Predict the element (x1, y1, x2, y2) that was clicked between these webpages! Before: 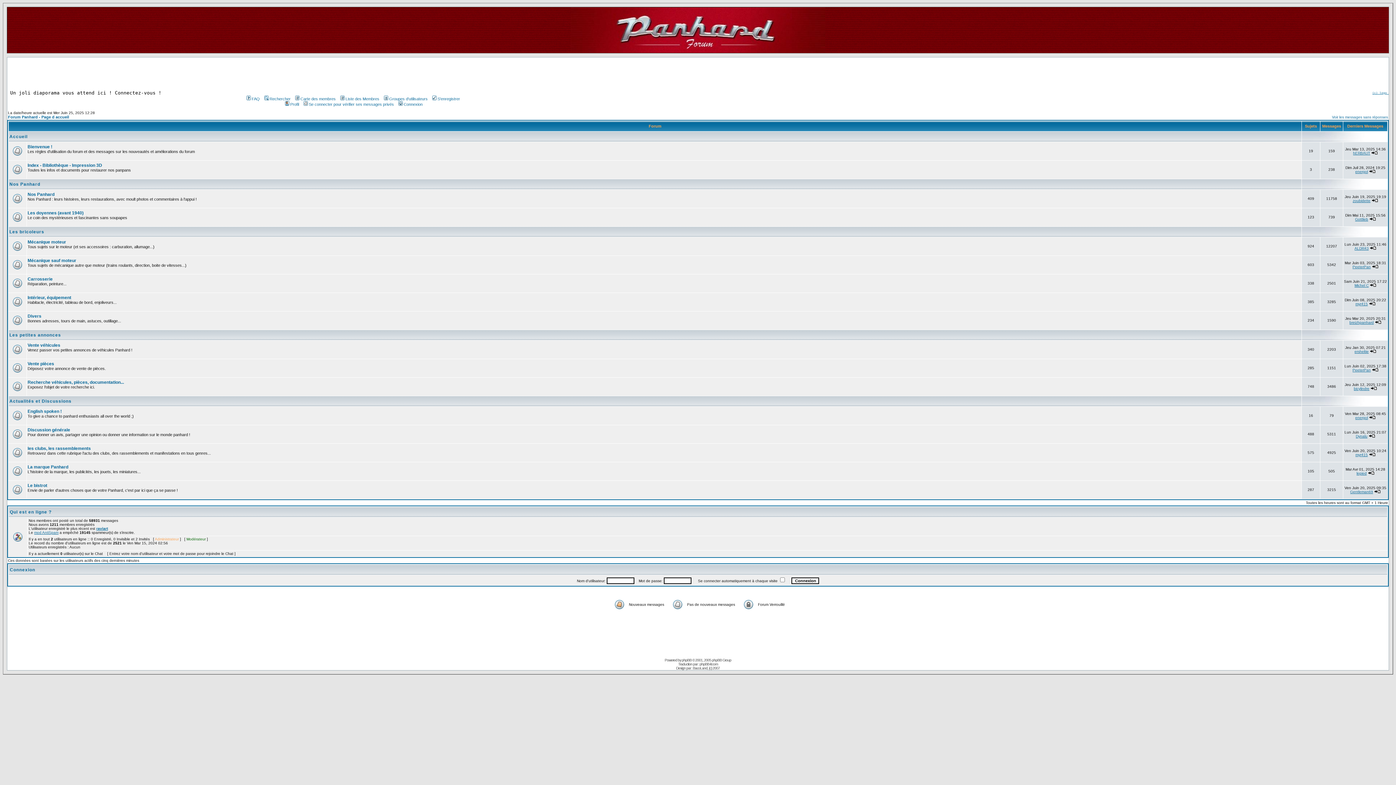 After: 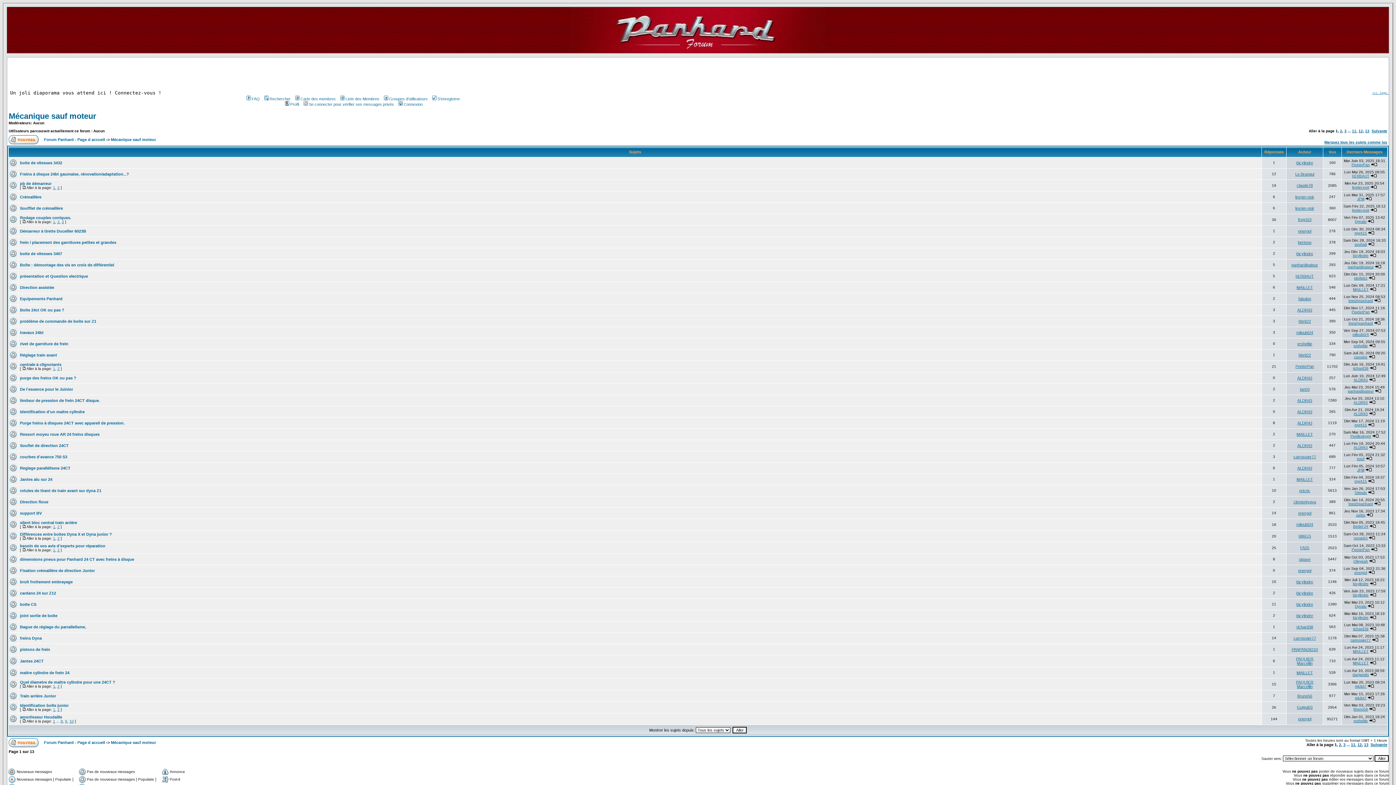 Action: bbox: (27, 258, 76, 263) label: Mécanique sauf moteur